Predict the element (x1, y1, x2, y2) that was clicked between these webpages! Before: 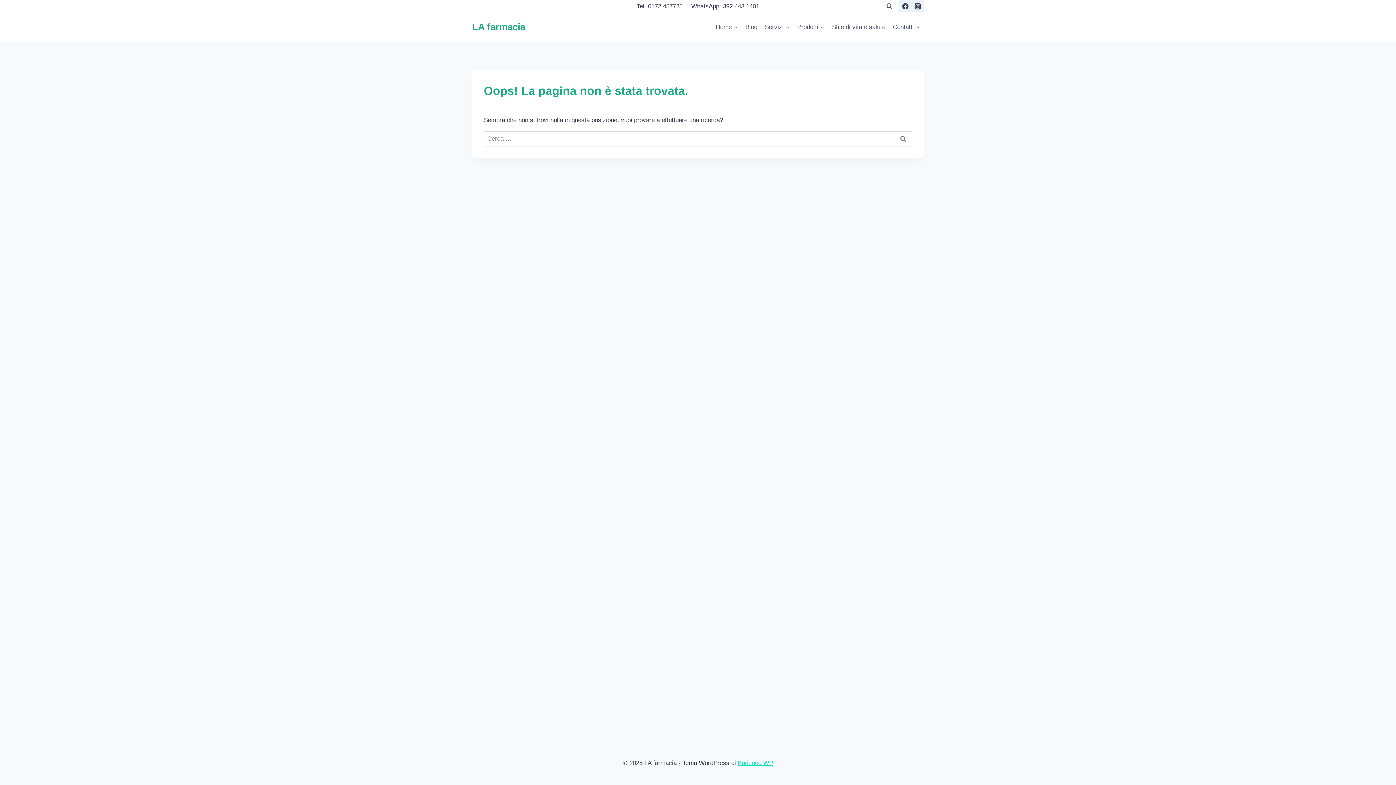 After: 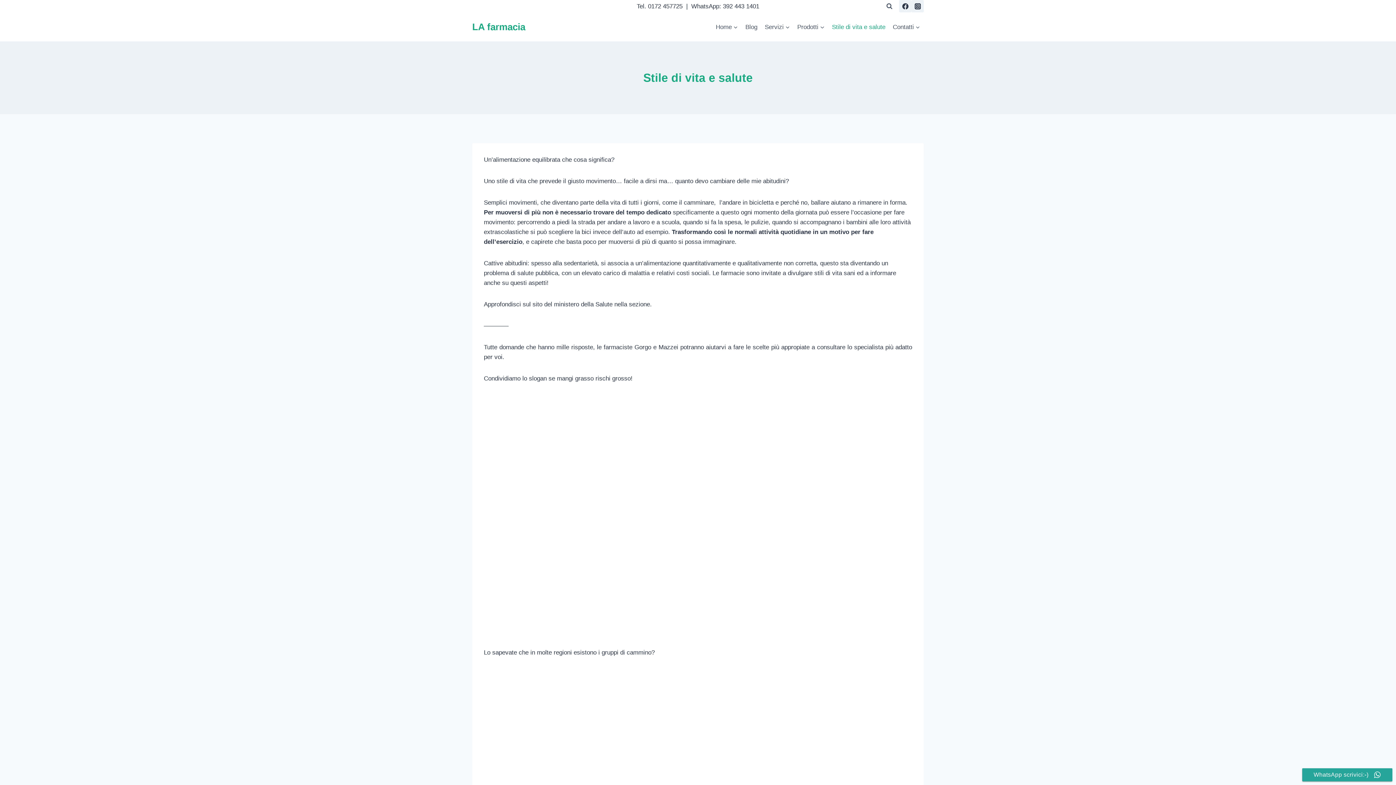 Action: label: Stile di vita e salute bbox: (828, 18, 889, 35)